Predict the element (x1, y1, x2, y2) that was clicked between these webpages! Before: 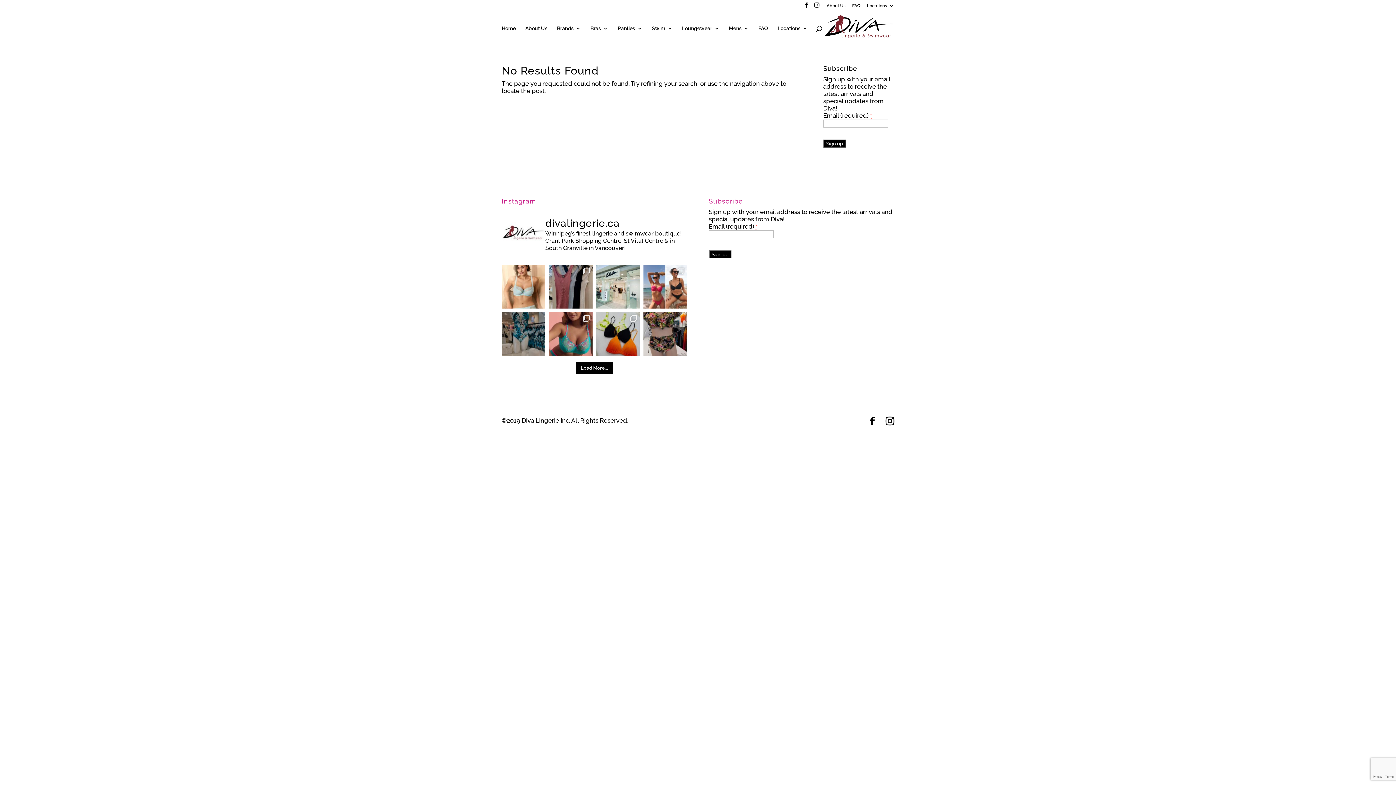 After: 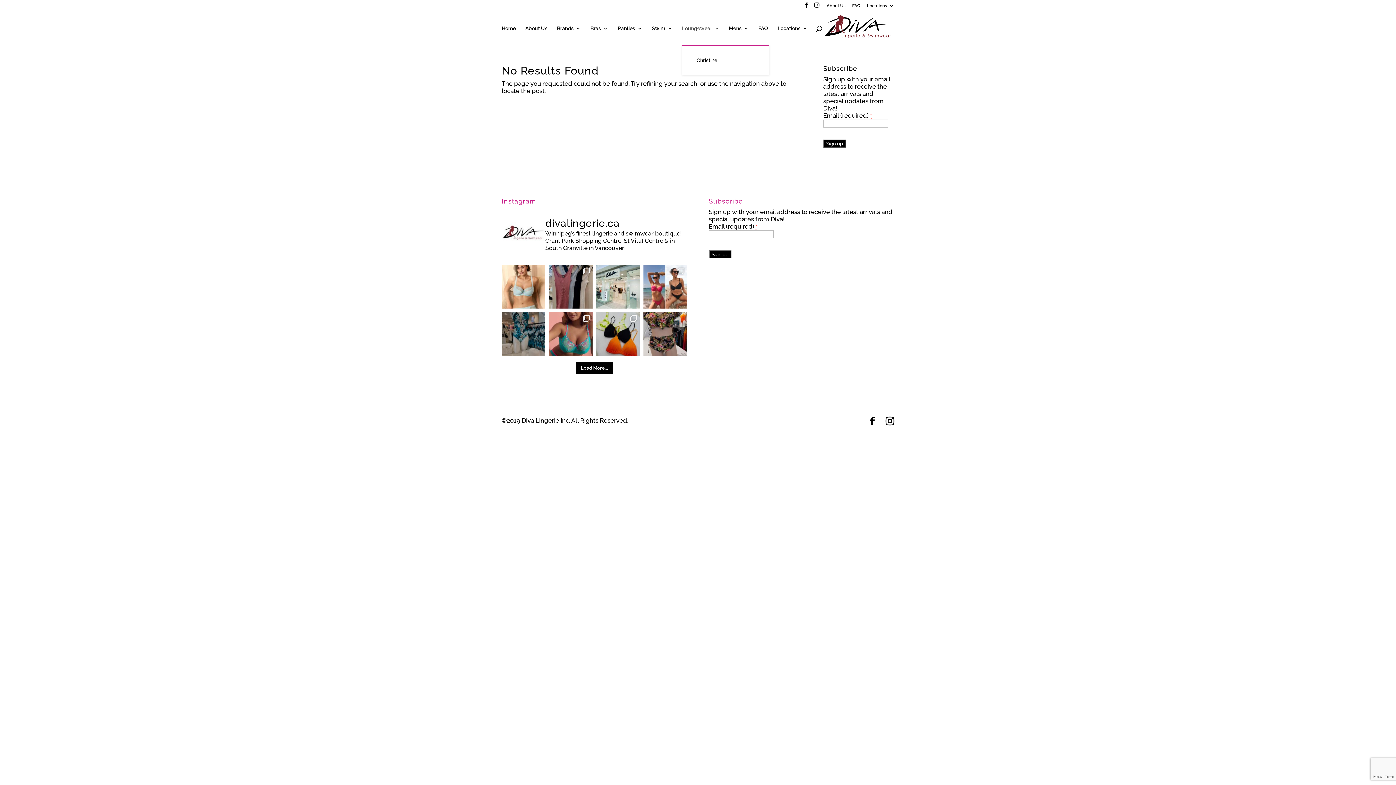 Action: bbox: (682, 25, 719, 44) label: Loungewear